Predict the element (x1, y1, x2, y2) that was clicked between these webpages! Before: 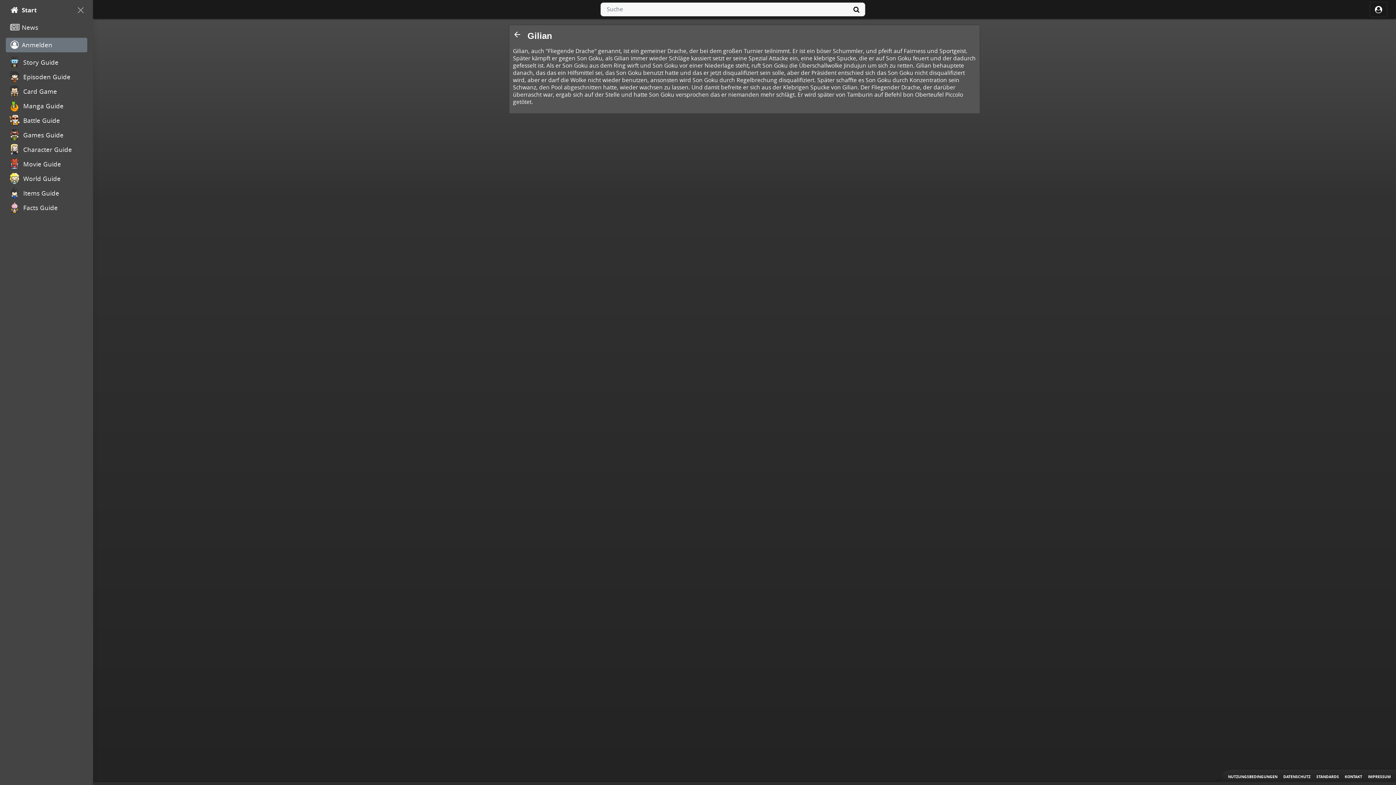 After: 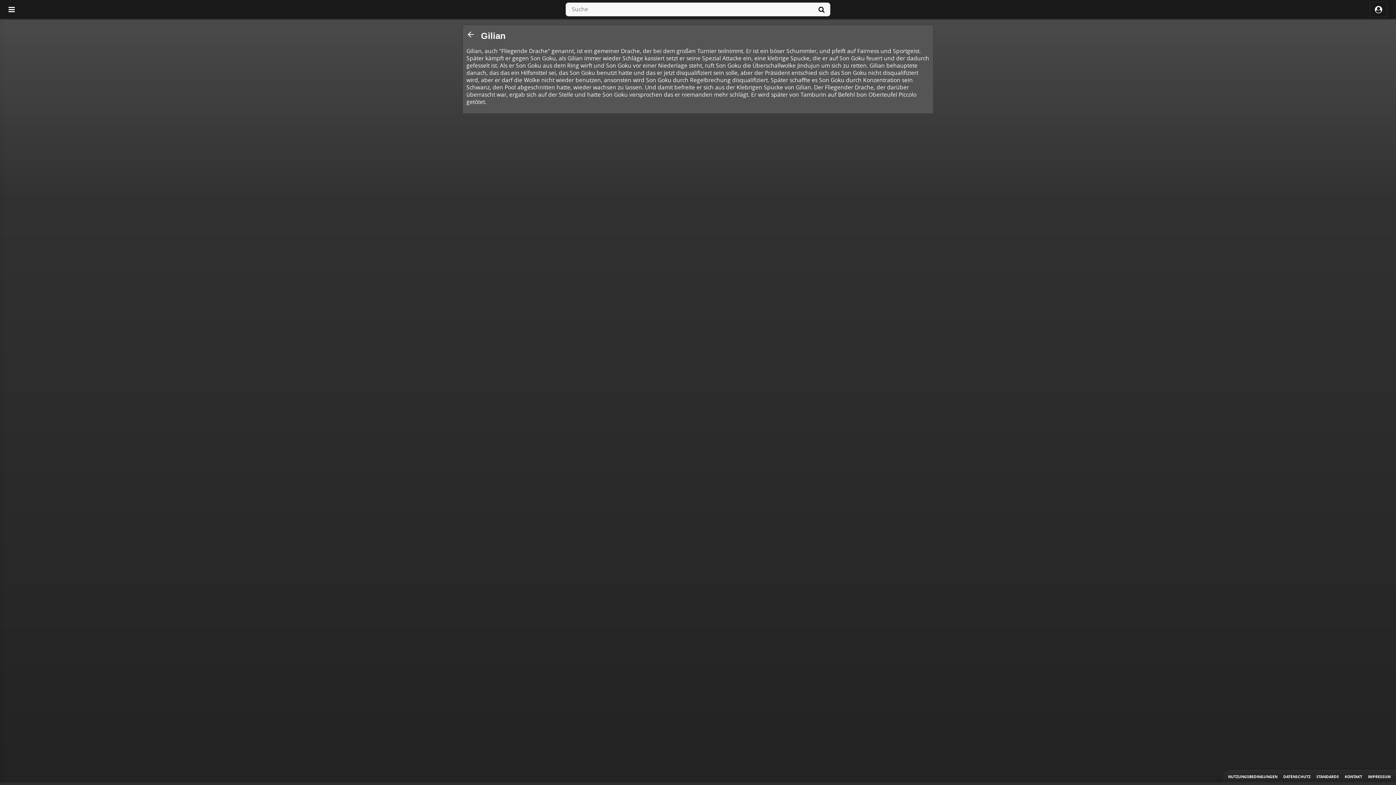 Action: label: On Canvas bbox: (74, 3, 87, 16)